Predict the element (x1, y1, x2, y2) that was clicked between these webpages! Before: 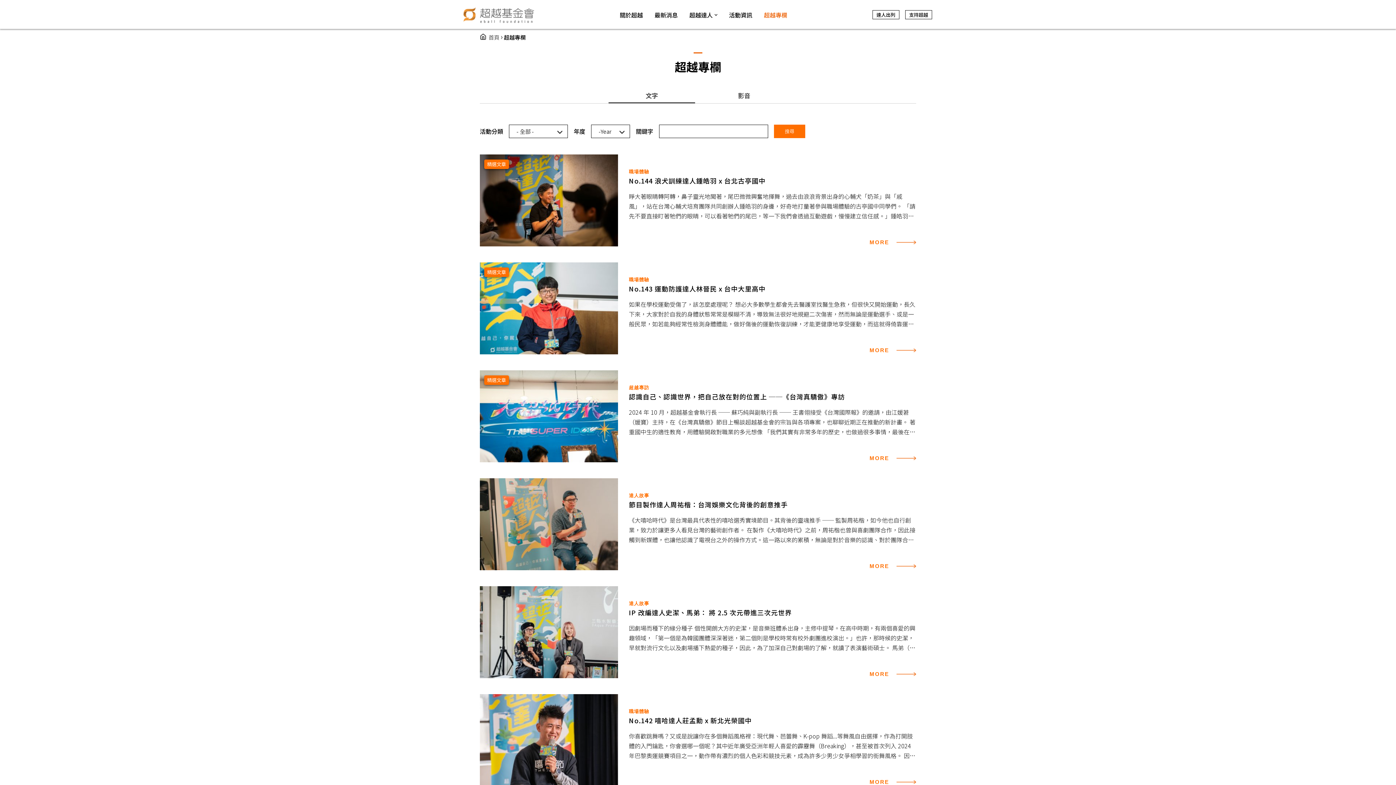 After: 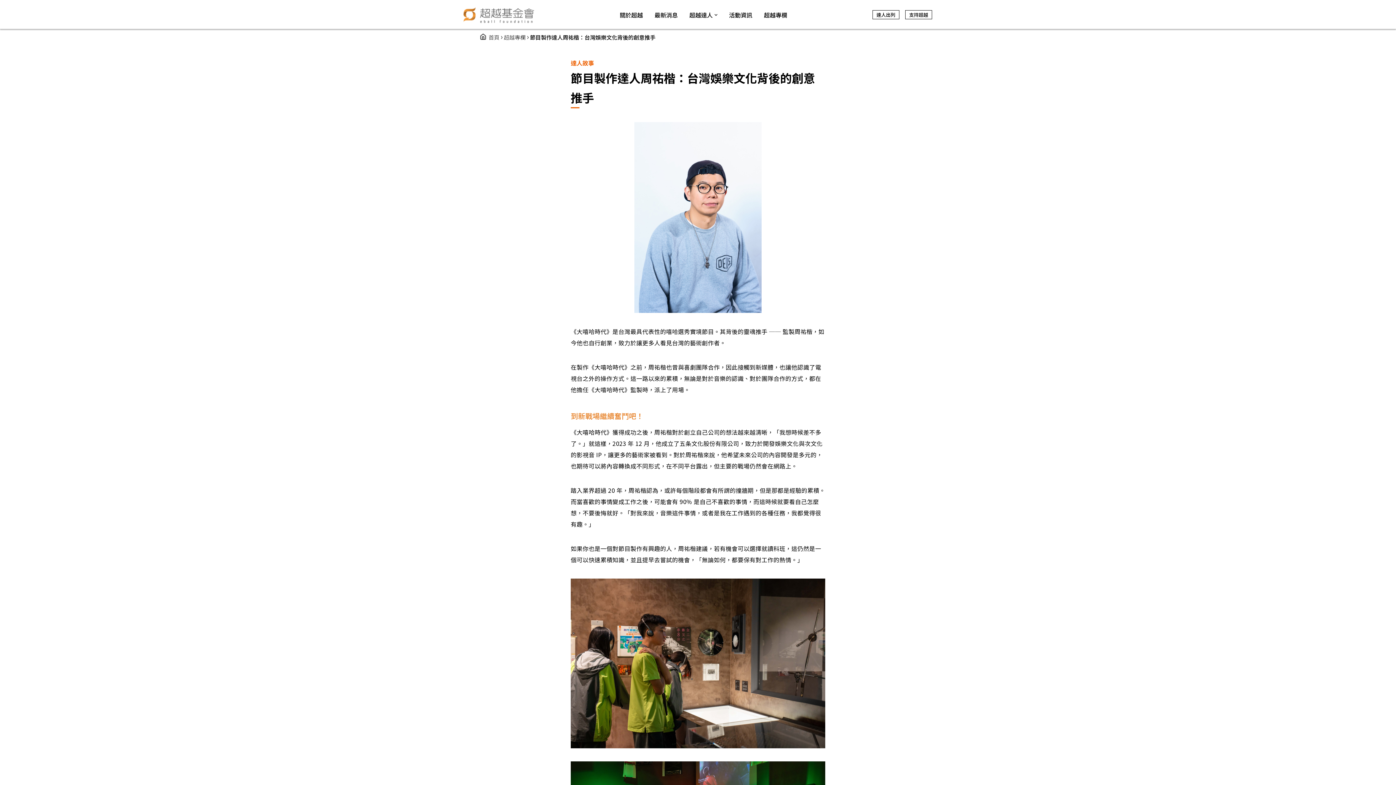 Action: label: 節目製作達人周祐楷：台灣娛樂文化背後的創意推手 bbox: (629, 500, 788, 509)